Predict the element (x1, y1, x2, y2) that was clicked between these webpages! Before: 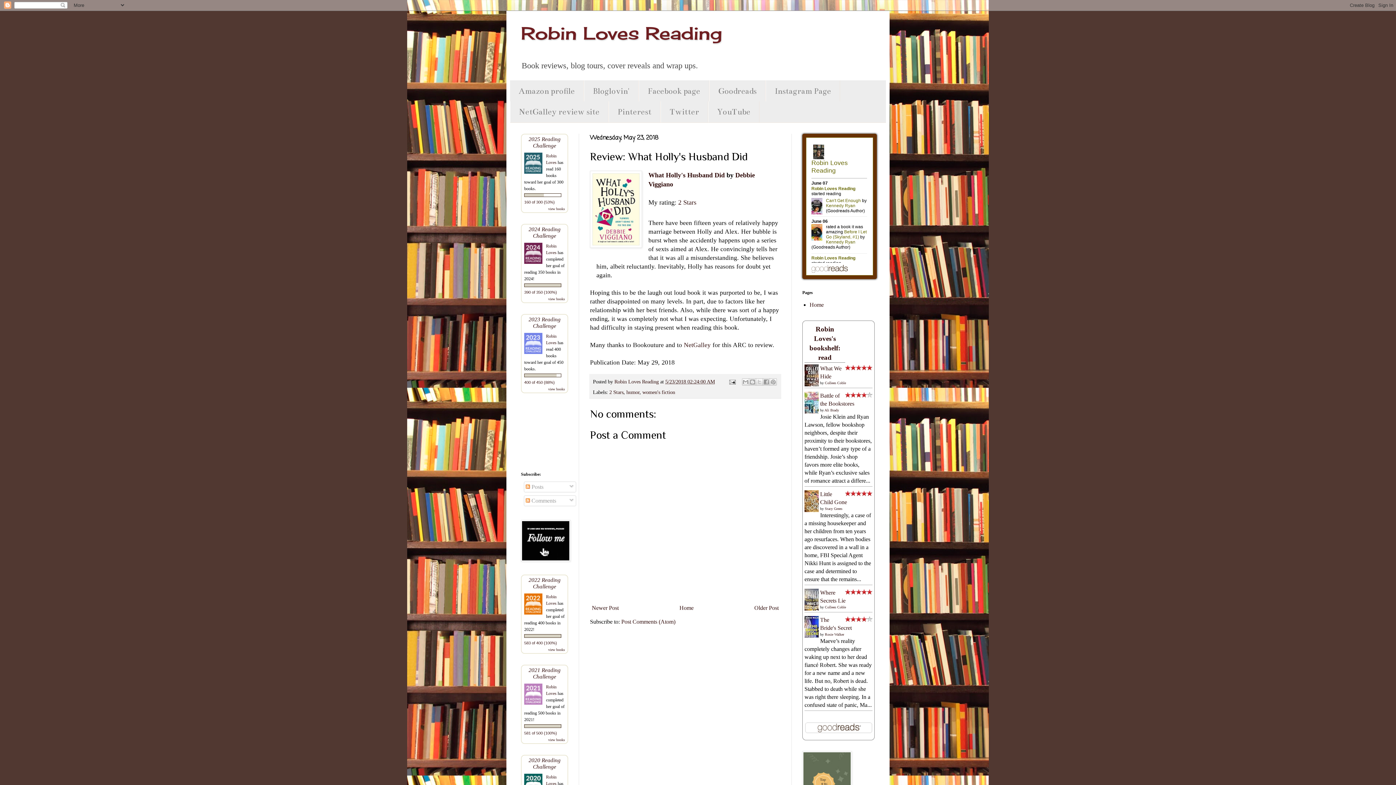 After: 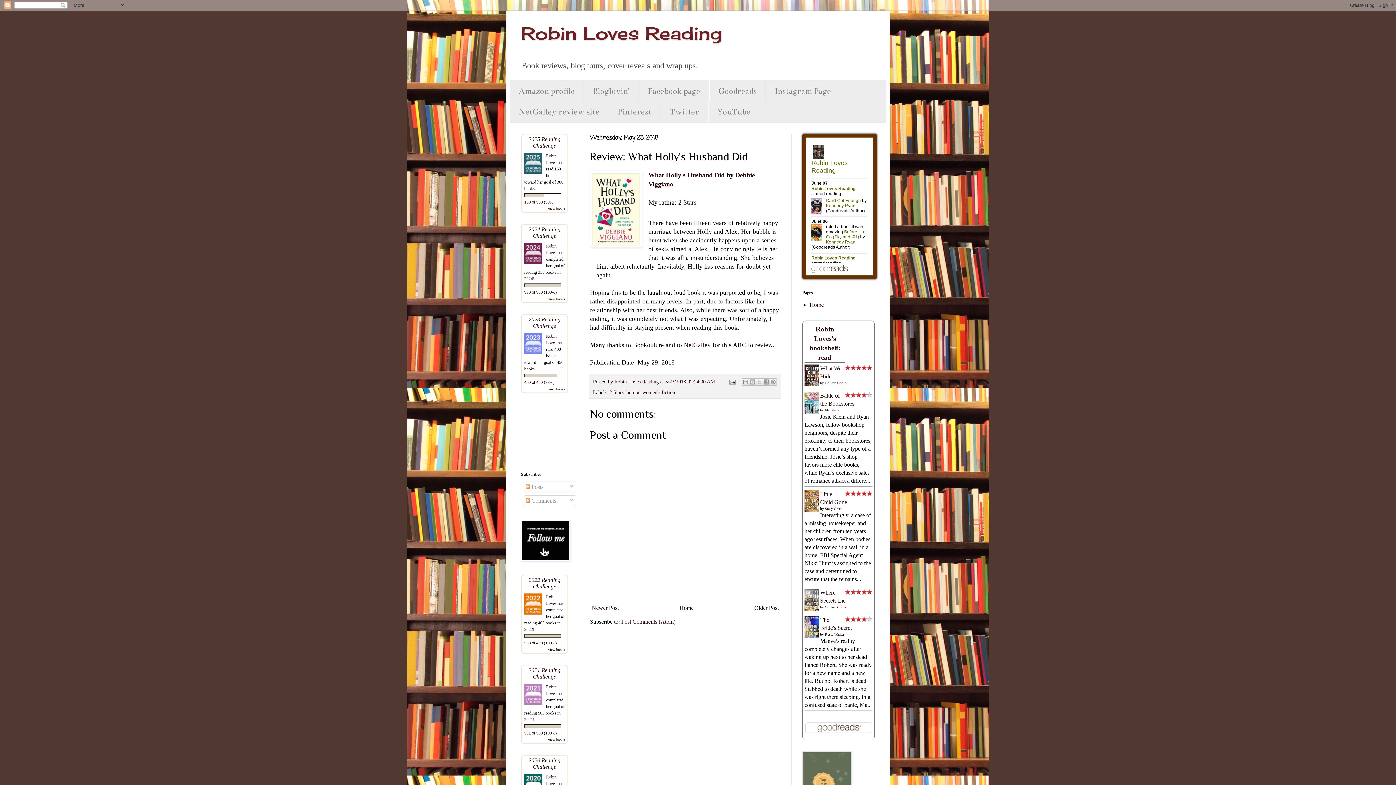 Action: bbox: (665, 378, 714, 384) label: 5/23/2018 02:24:00 AM